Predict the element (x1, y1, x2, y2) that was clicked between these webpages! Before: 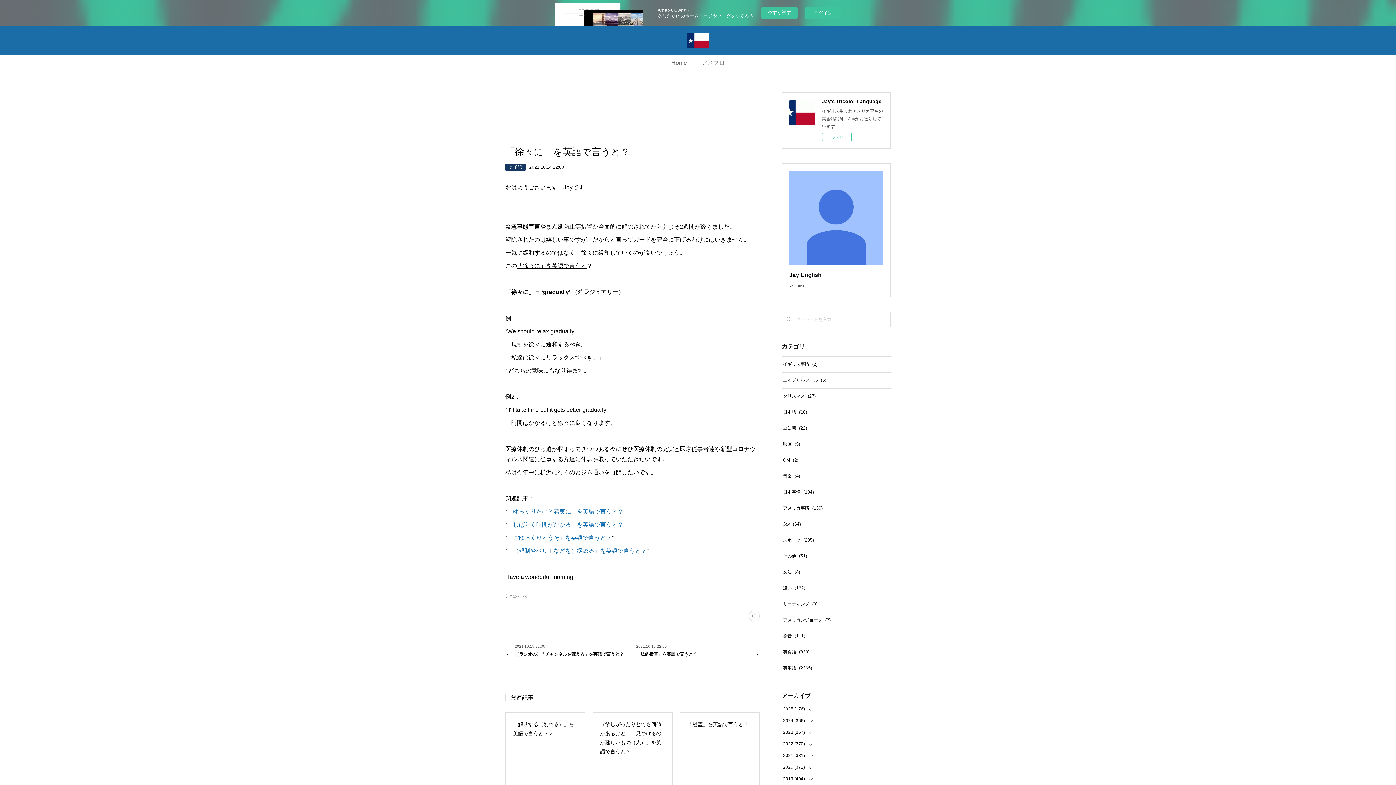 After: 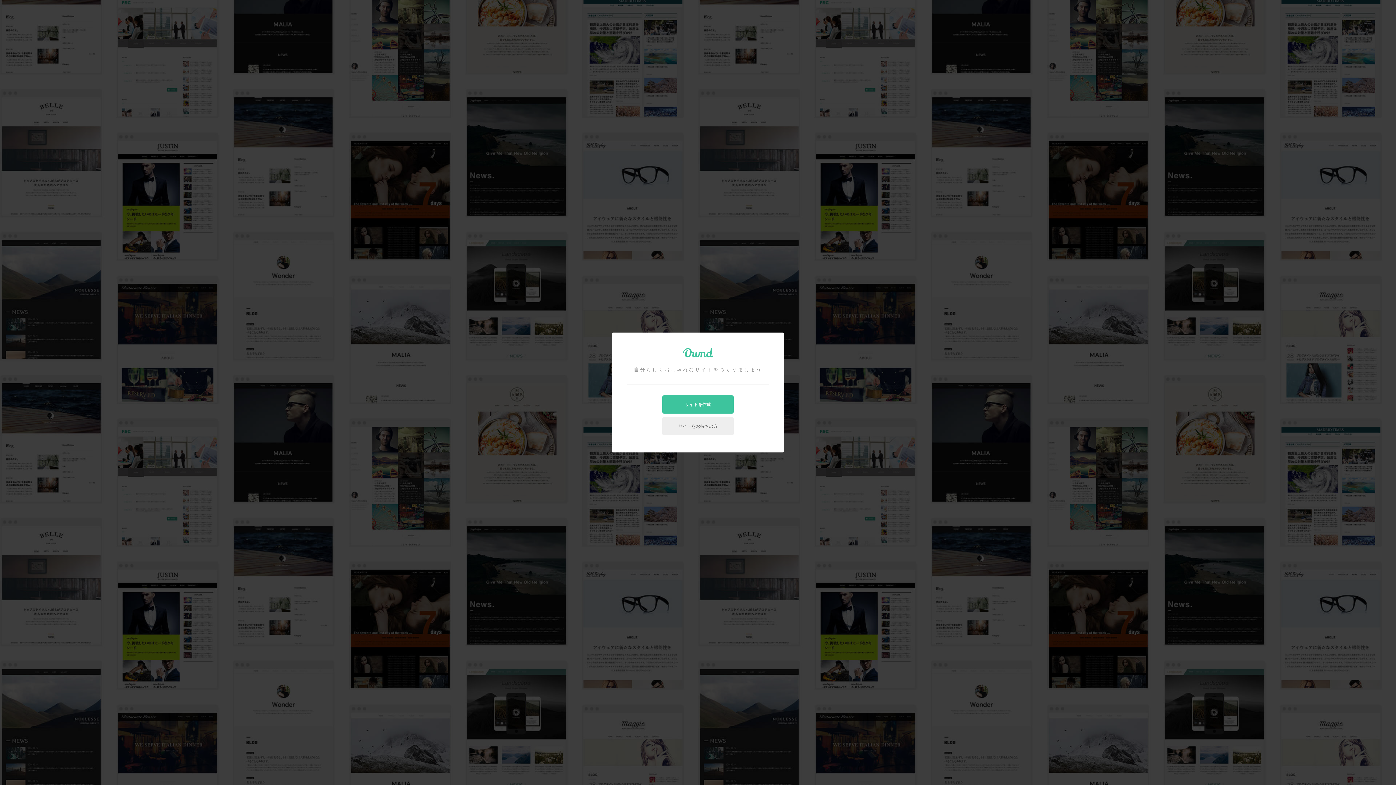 Action: label: 今すぐ試す bbox: (761, 7, 797, 18)